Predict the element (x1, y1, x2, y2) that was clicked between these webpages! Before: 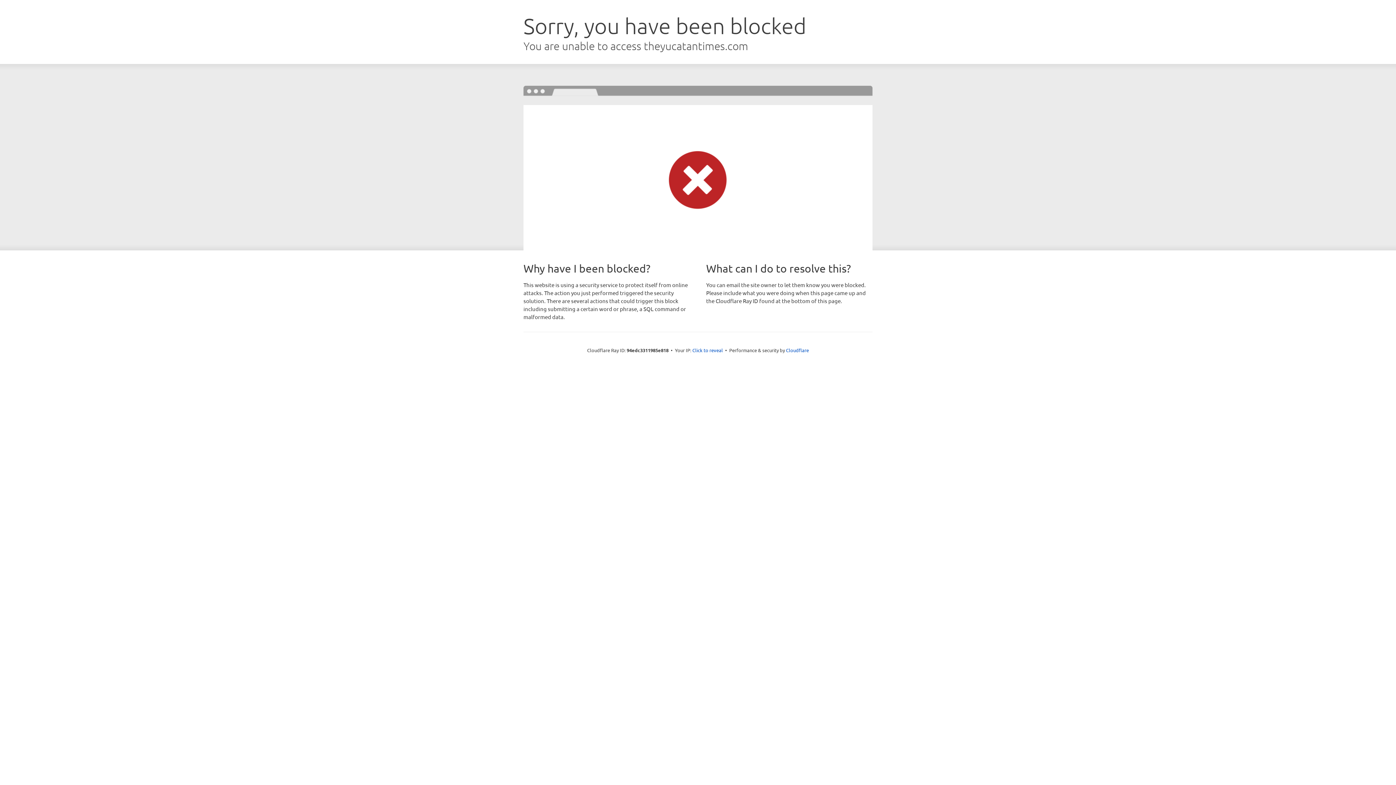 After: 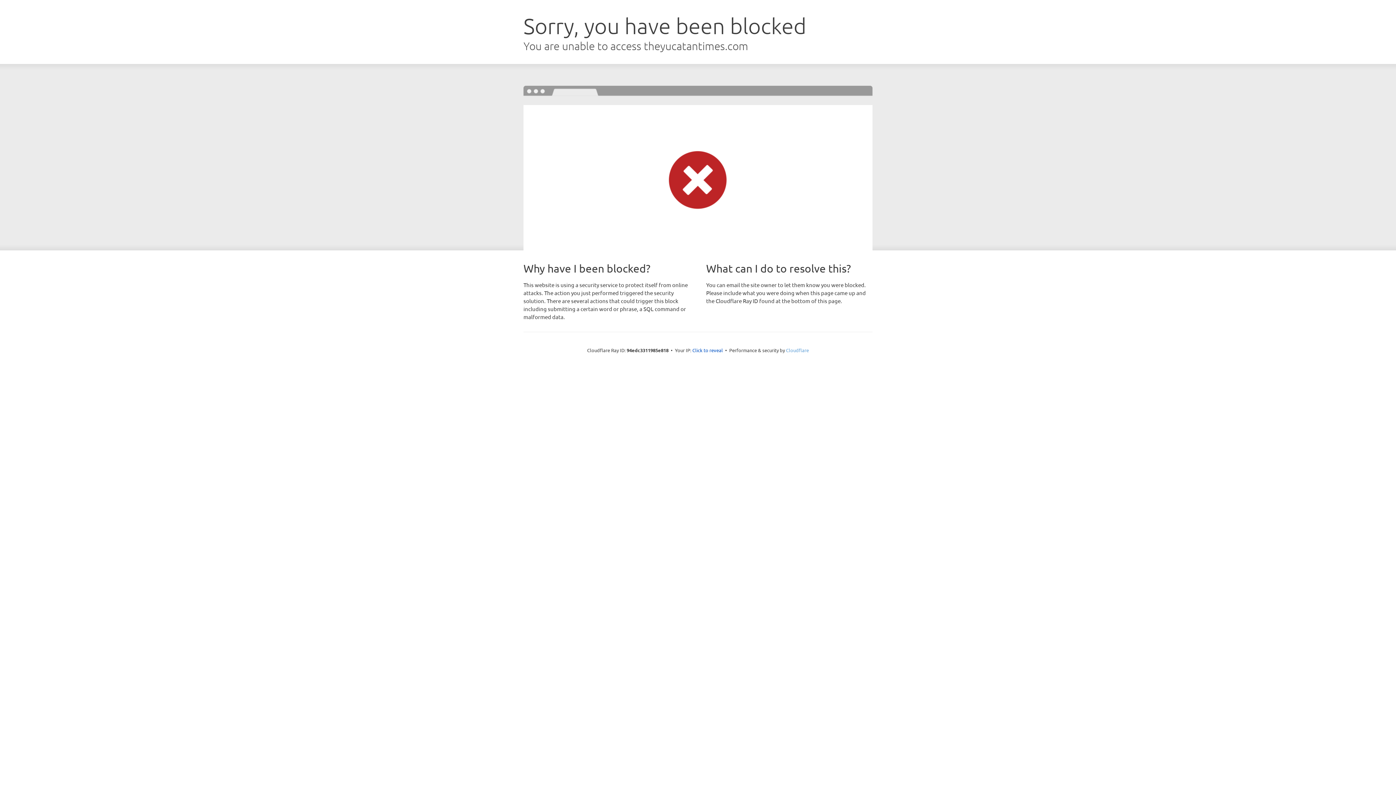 Action: label: Cloudflare bbox: (786, 347, 809, 353)